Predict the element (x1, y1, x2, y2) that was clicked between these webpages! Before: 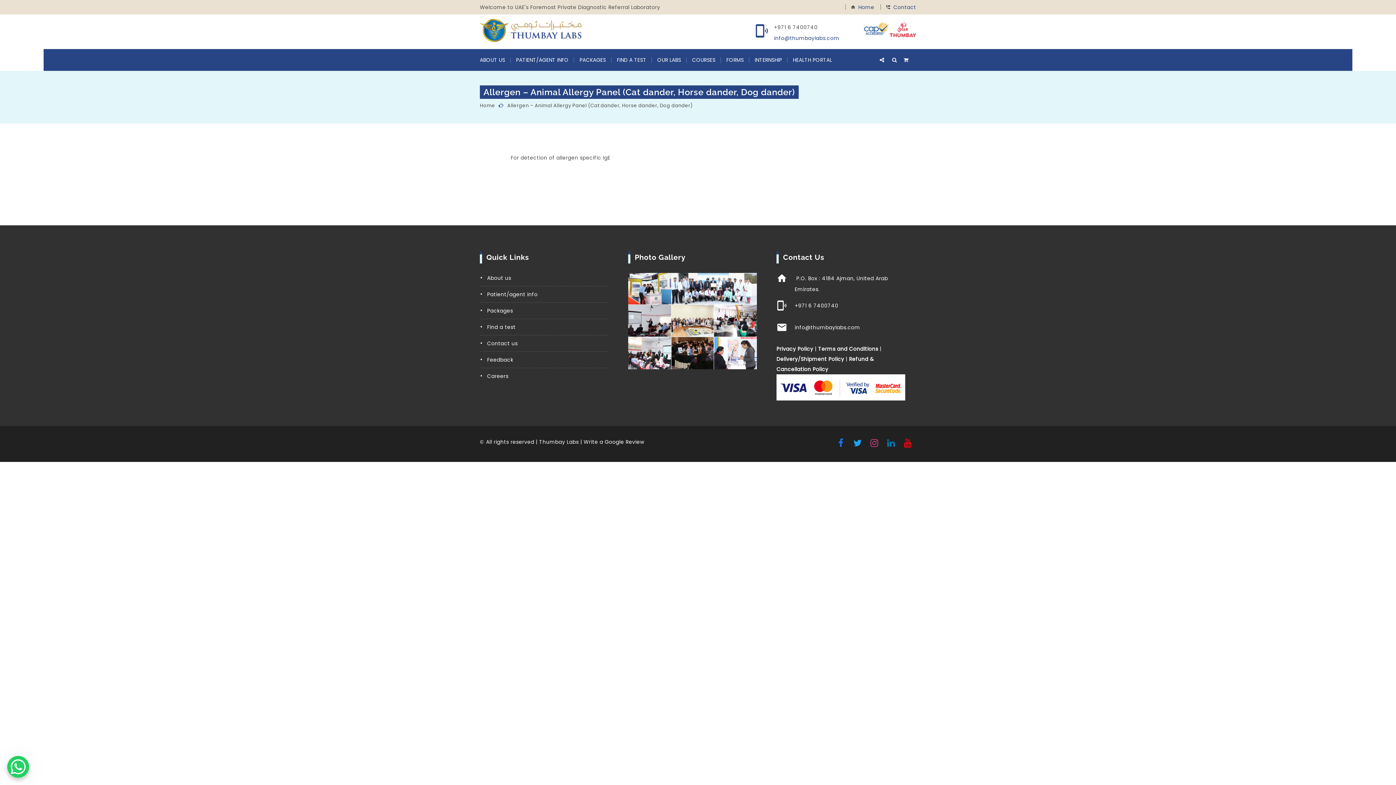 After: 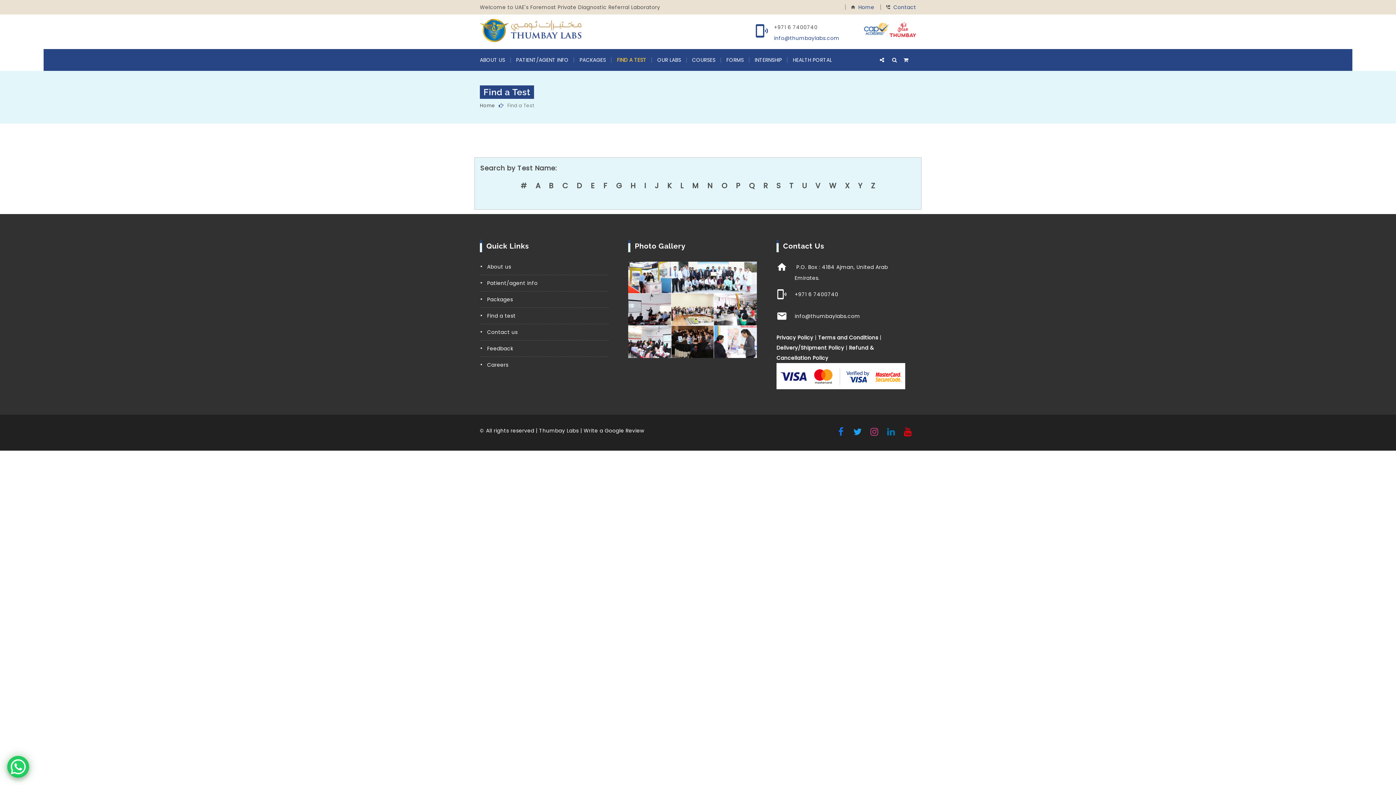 Action: label: FIND A TEST bbox: (611, 49, 652, 70)